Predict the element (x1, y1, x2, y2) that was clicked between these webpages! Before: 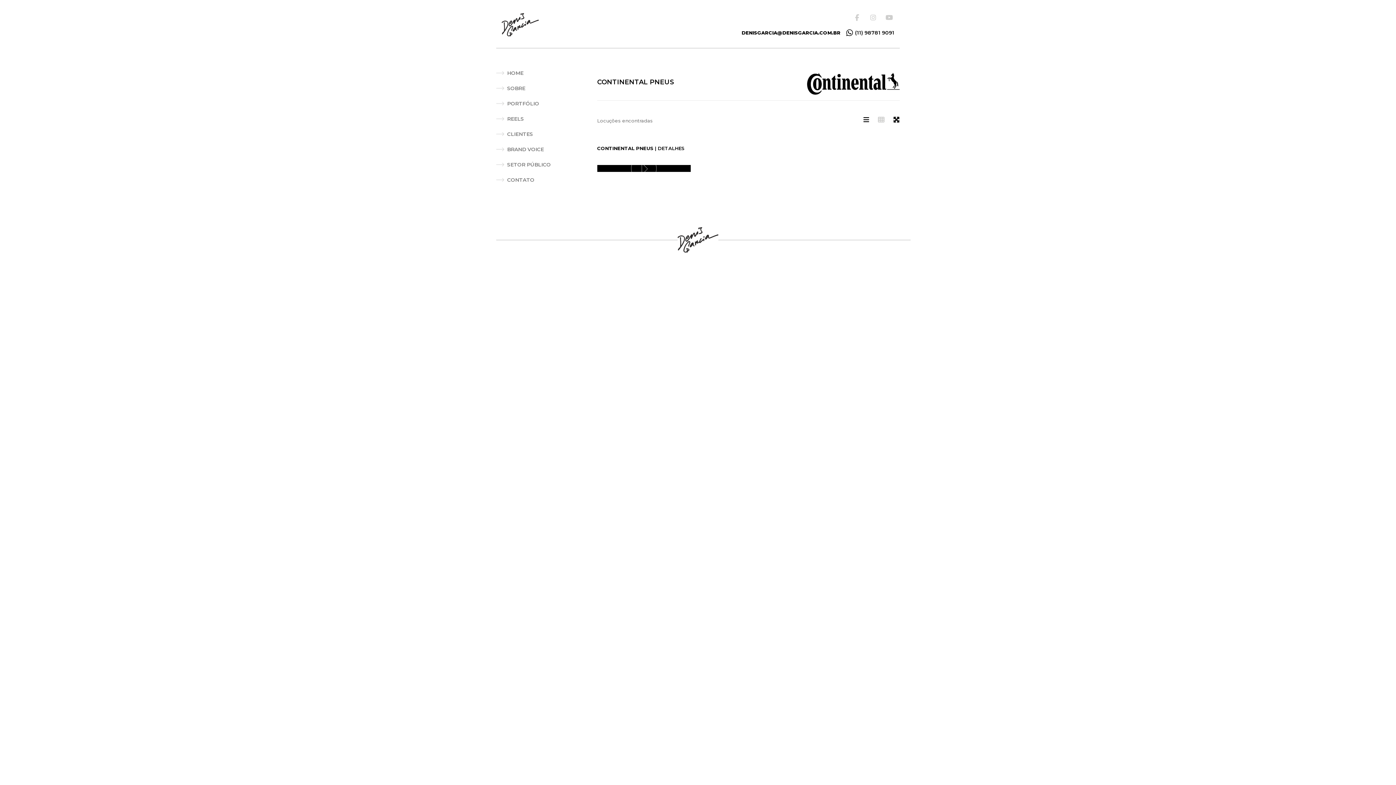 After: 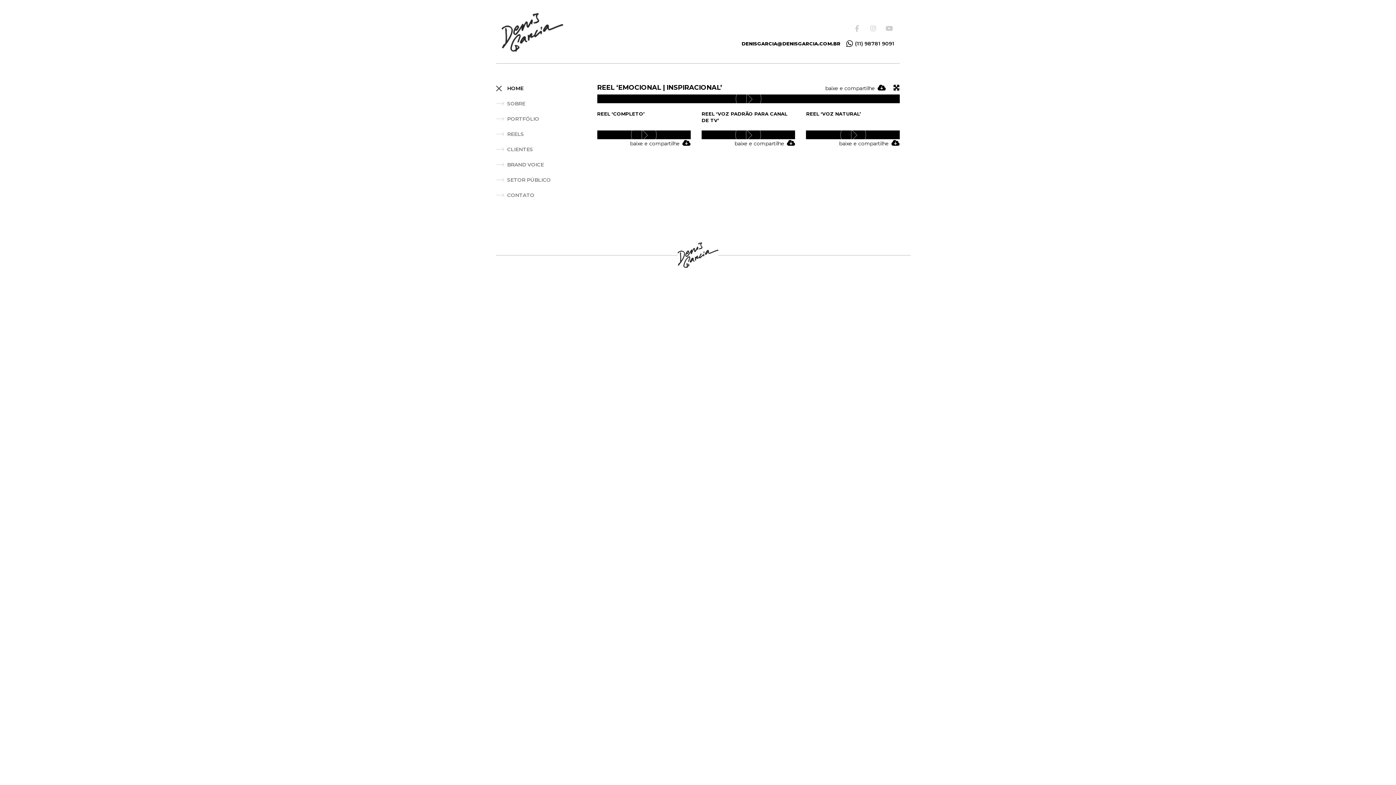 Action: bbox: (501, 14, 538, 32)